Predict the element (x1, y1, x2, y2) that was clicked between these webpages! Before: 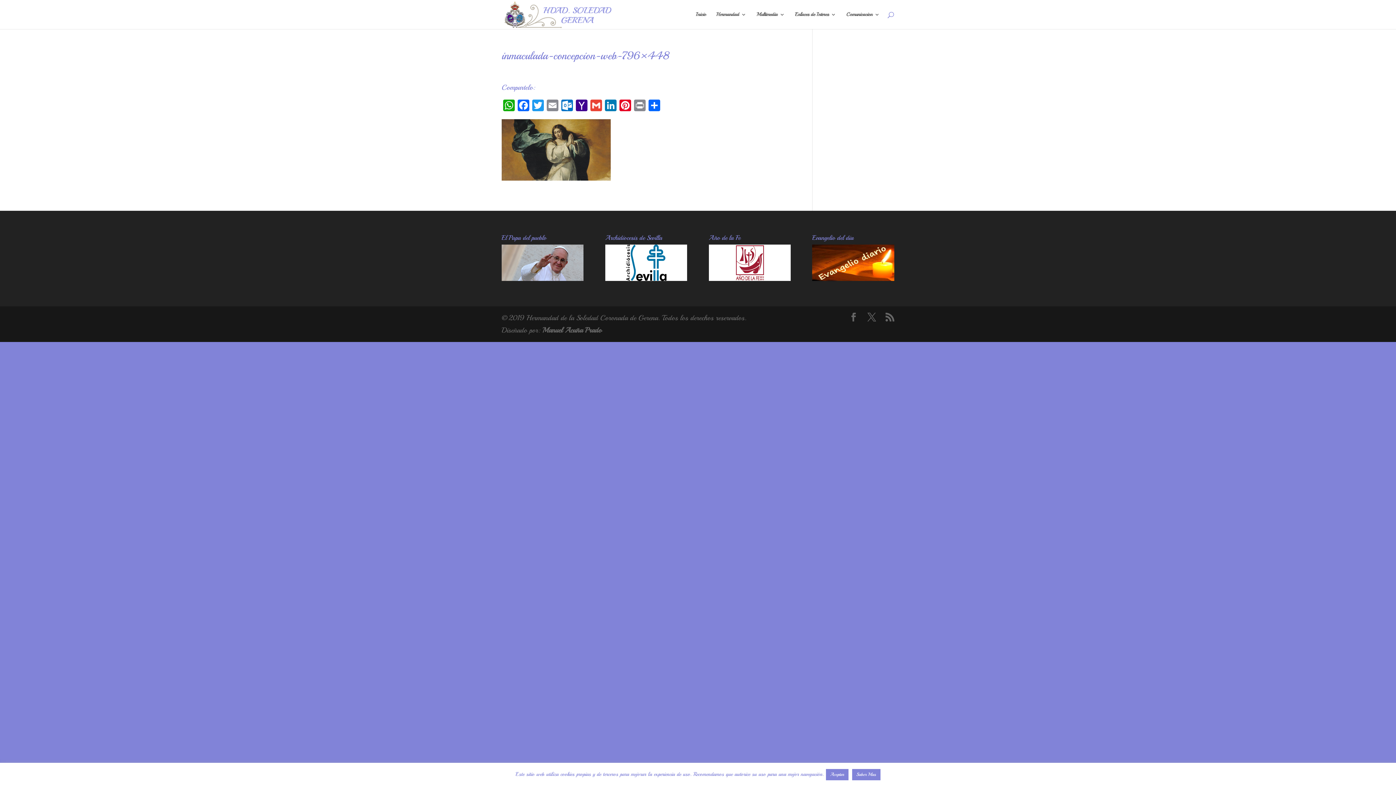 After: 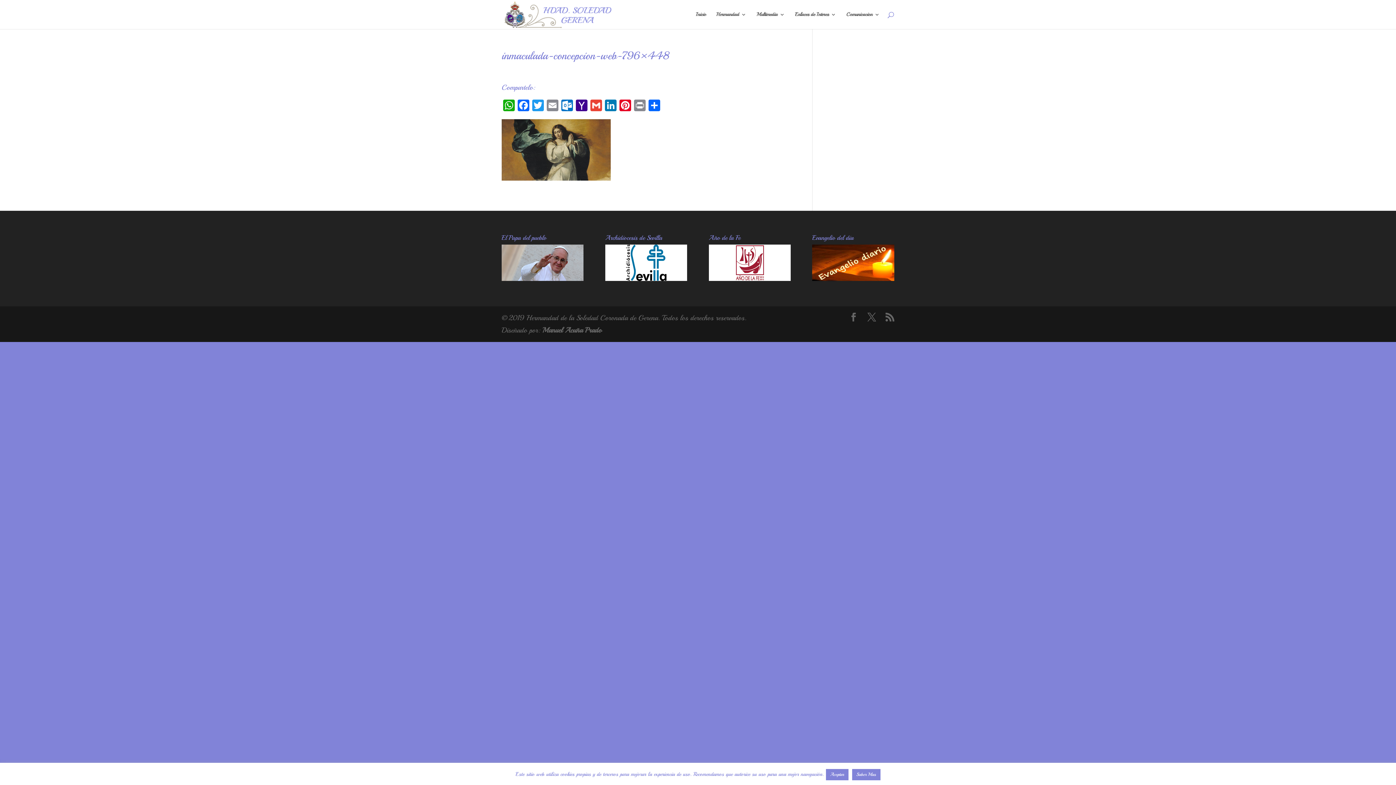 Action: bbox: (605, 274, 687, 283)